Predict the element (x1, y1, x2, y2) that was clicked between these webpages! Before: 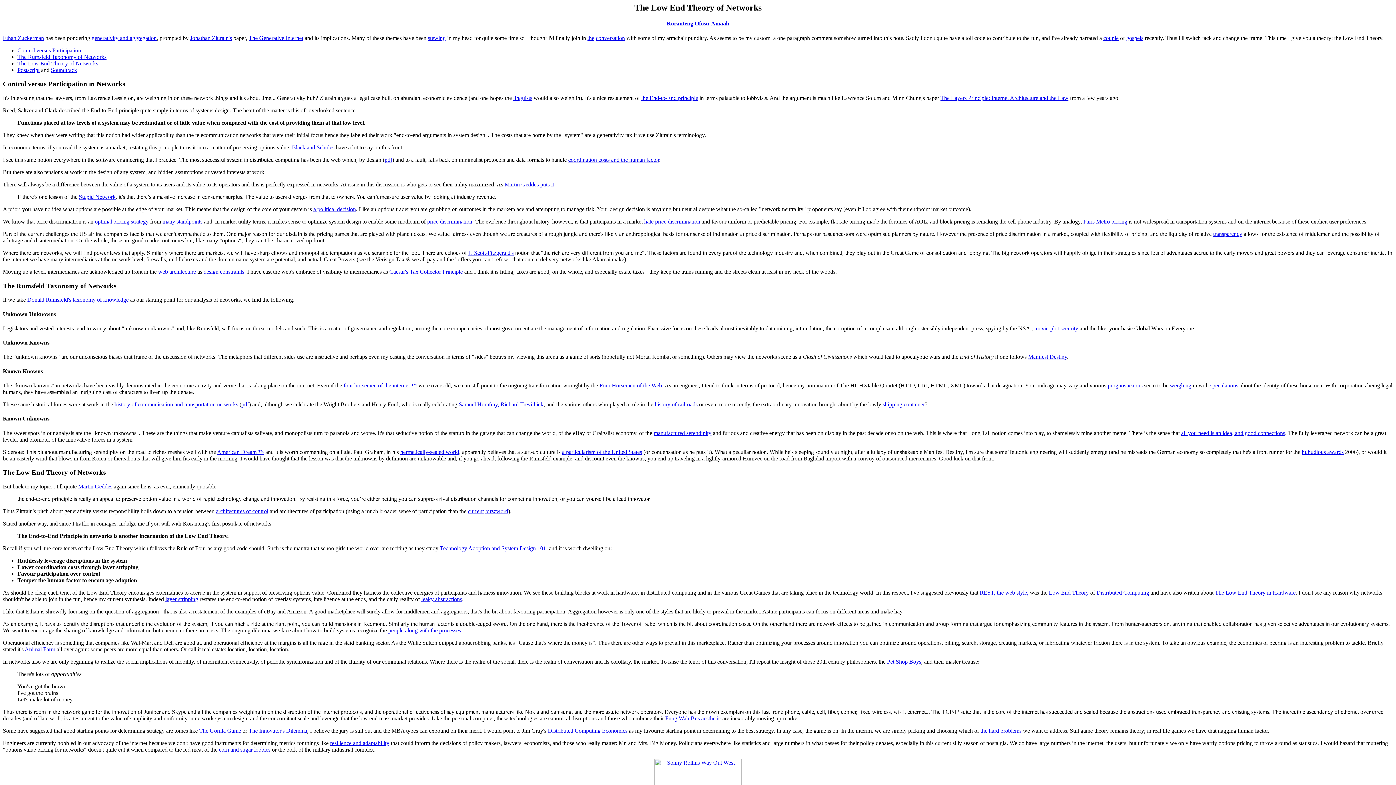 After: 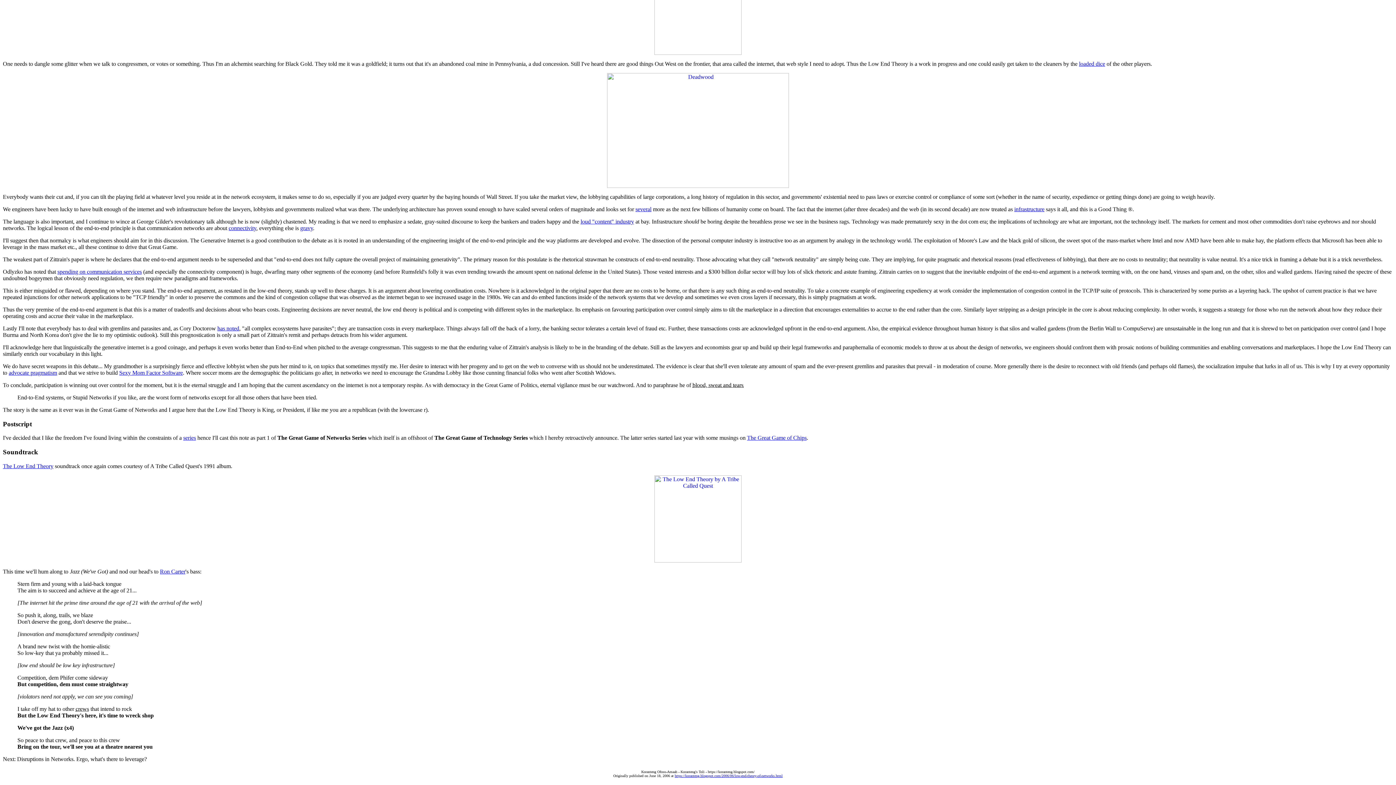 Action: bbox: (17, 66, 39, 72) label: Postscript